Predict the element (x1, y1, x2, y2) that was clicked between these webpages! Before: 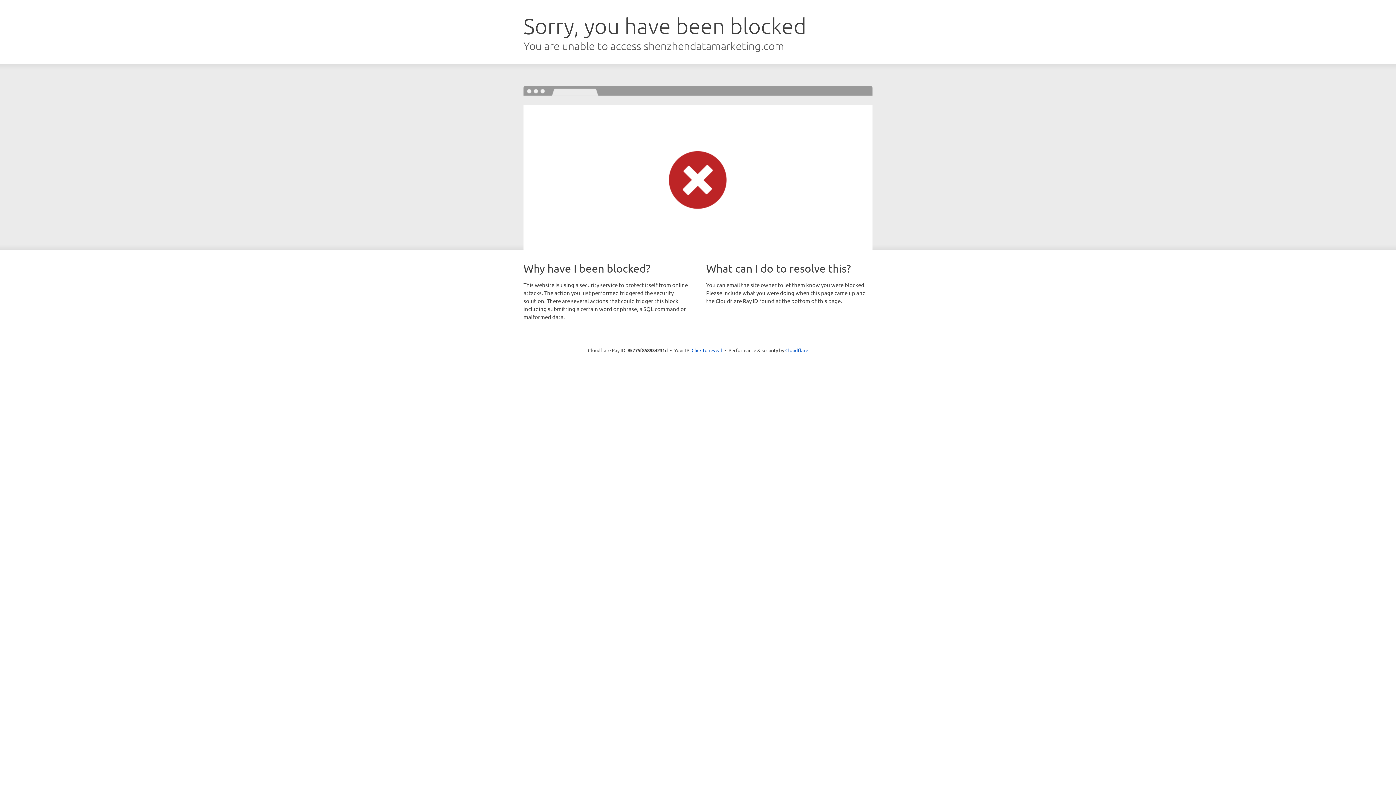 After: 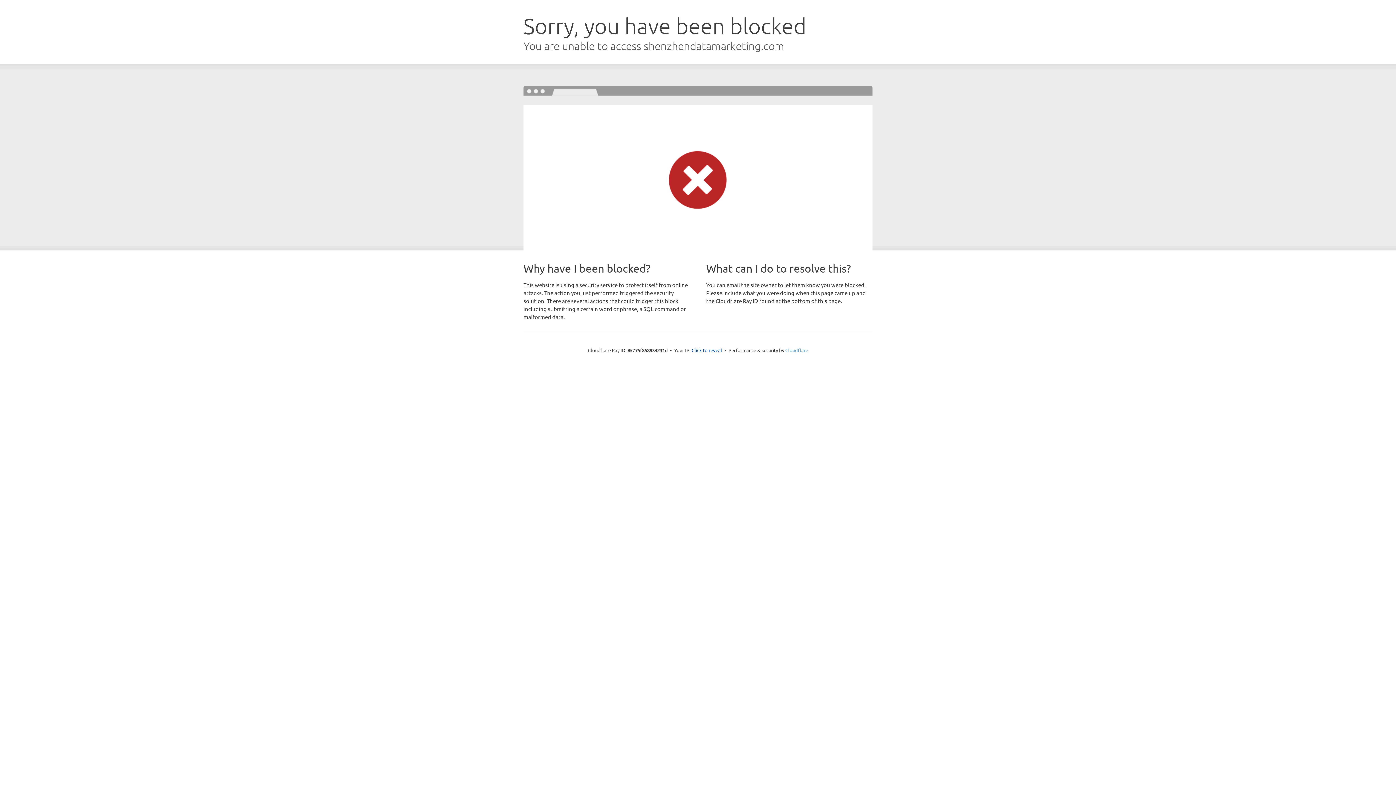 Action: label: Cloudflare bbox: (785, 347, 808, 353)